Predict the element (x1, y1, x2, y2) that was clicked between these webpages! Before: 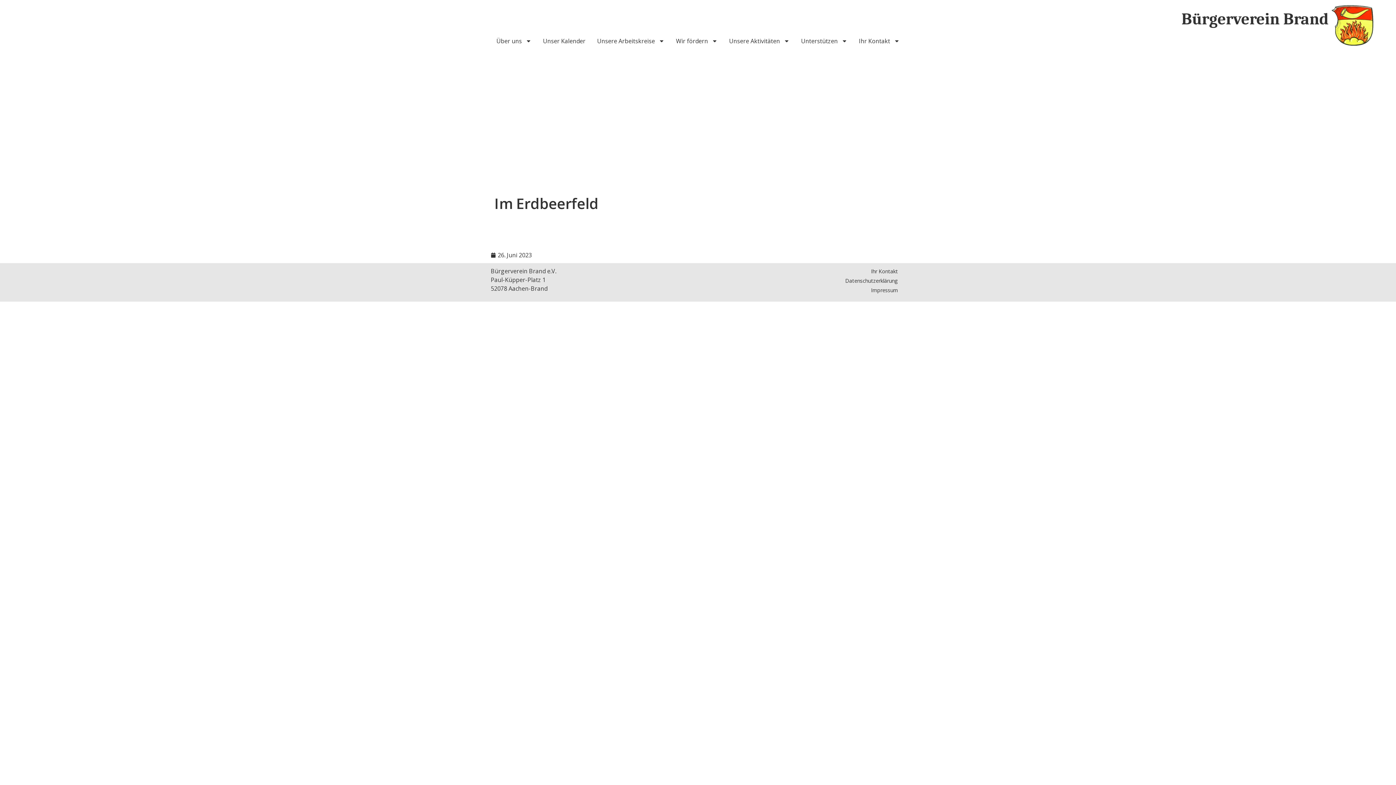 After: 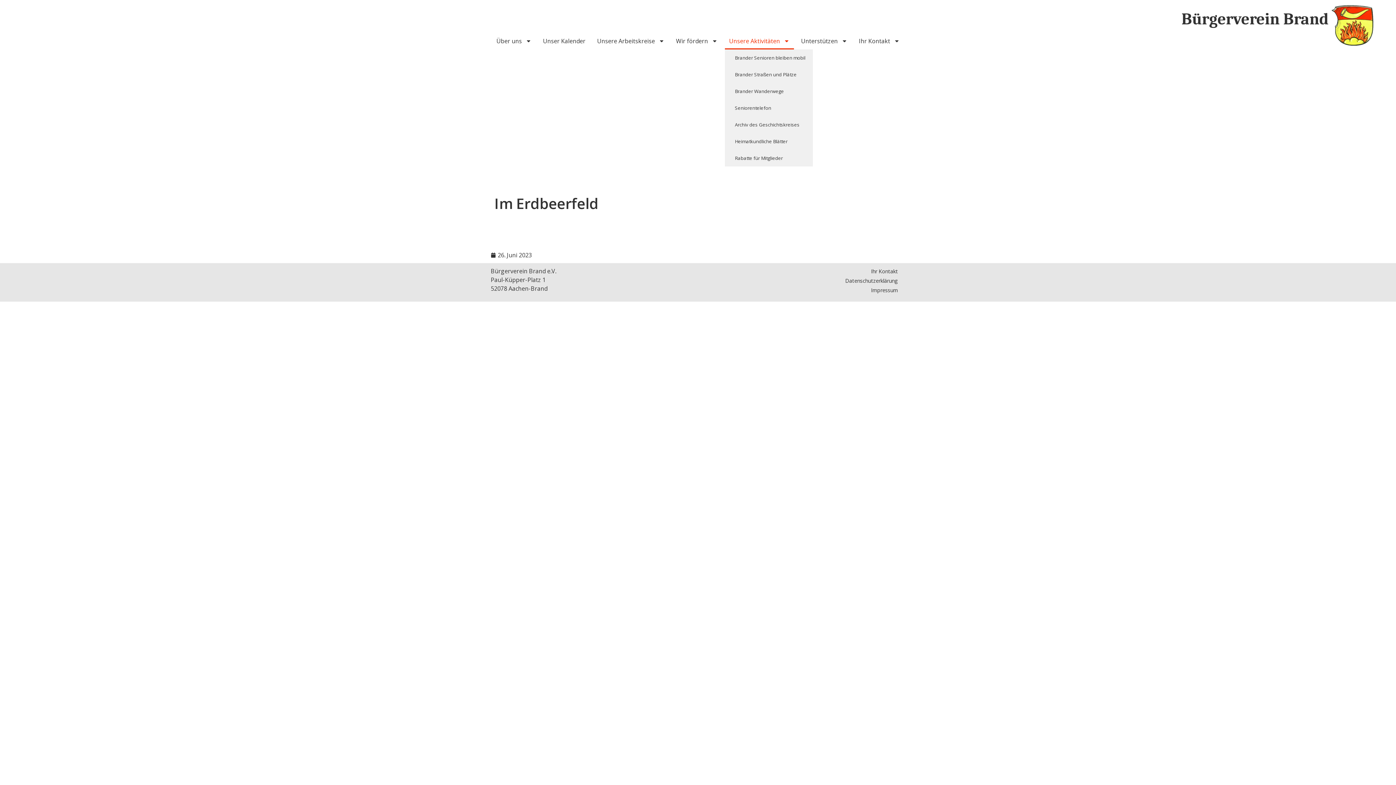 Action: bbox: (724, 32, 794, 49) label: Unsere Aktivitäten